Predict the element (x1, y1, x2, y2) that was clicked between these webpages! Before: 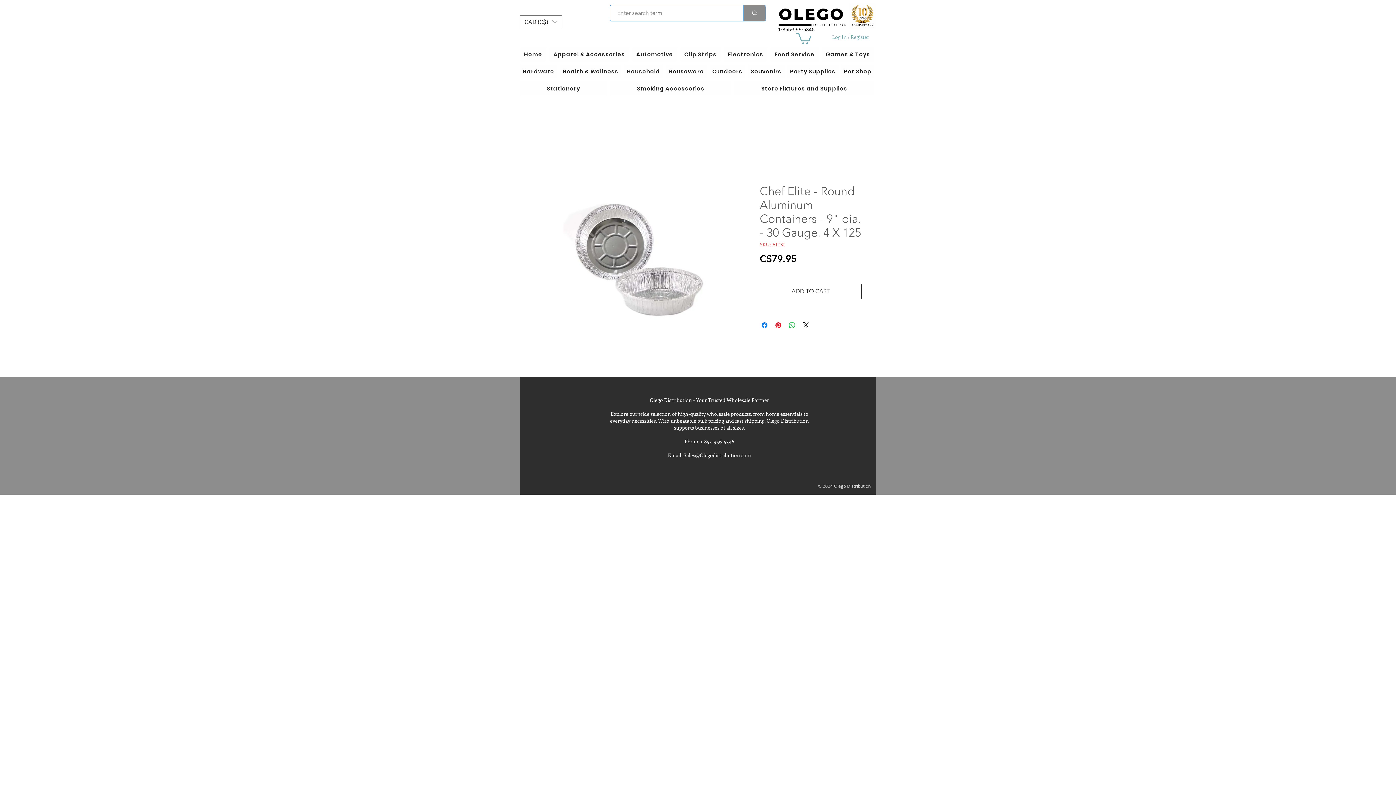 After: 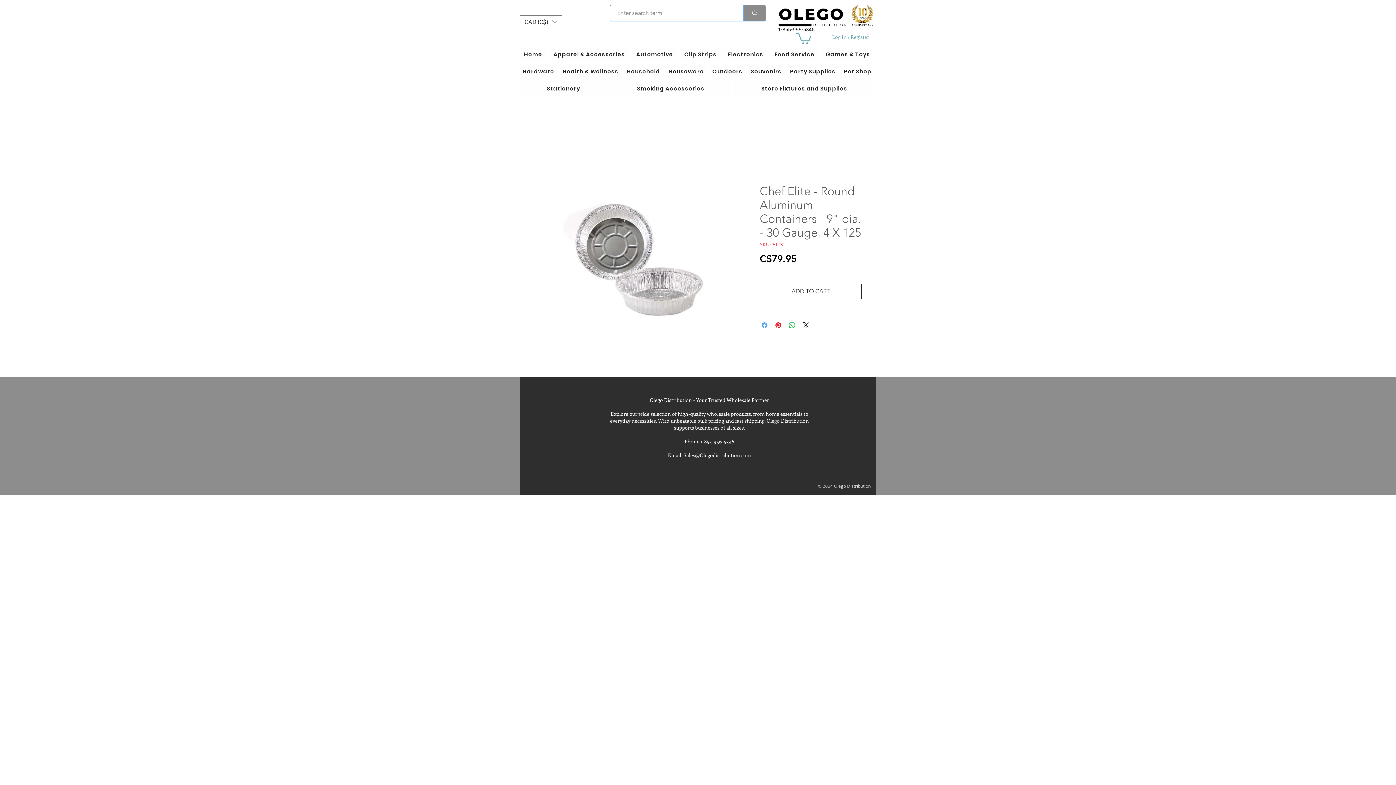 Action: label: Share on Facebook bbox: (760, 321, 769, 329)